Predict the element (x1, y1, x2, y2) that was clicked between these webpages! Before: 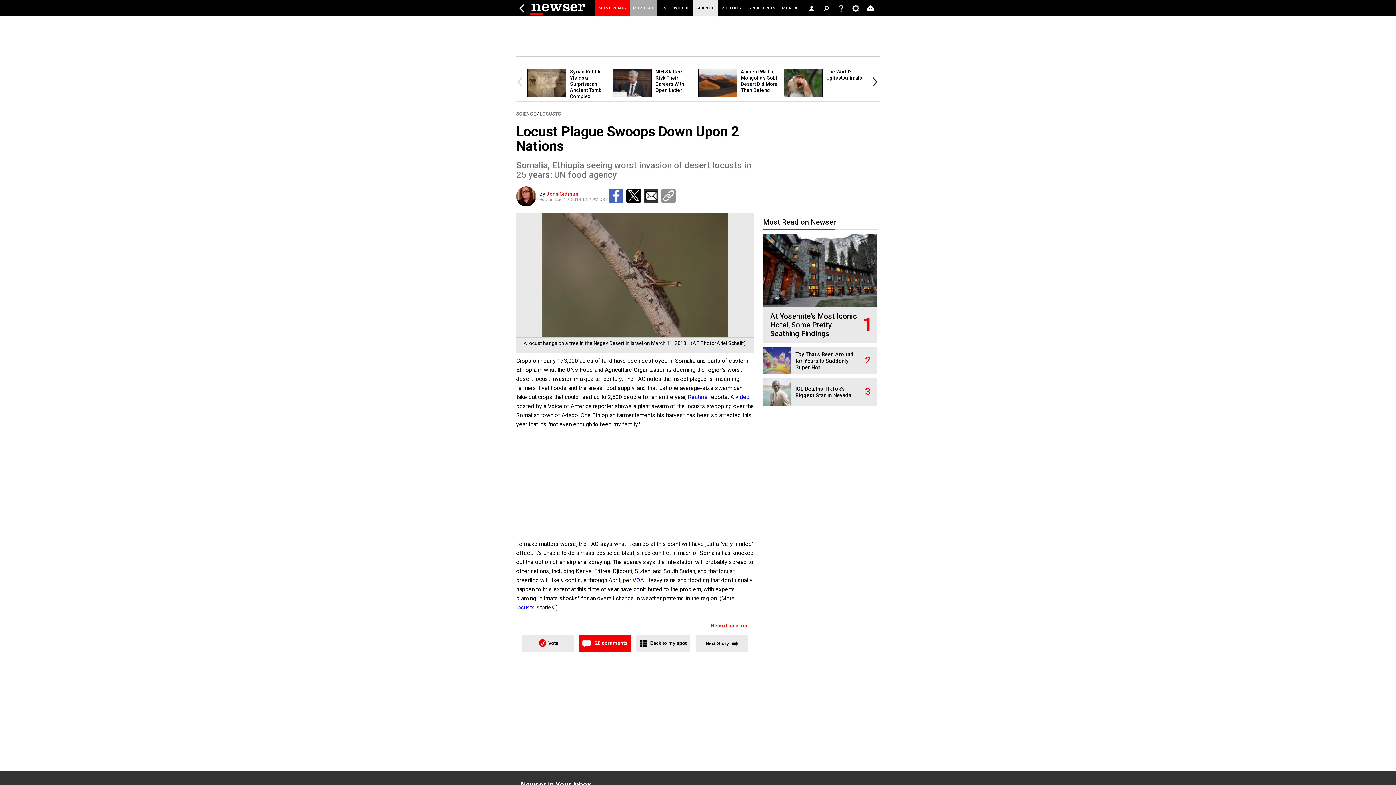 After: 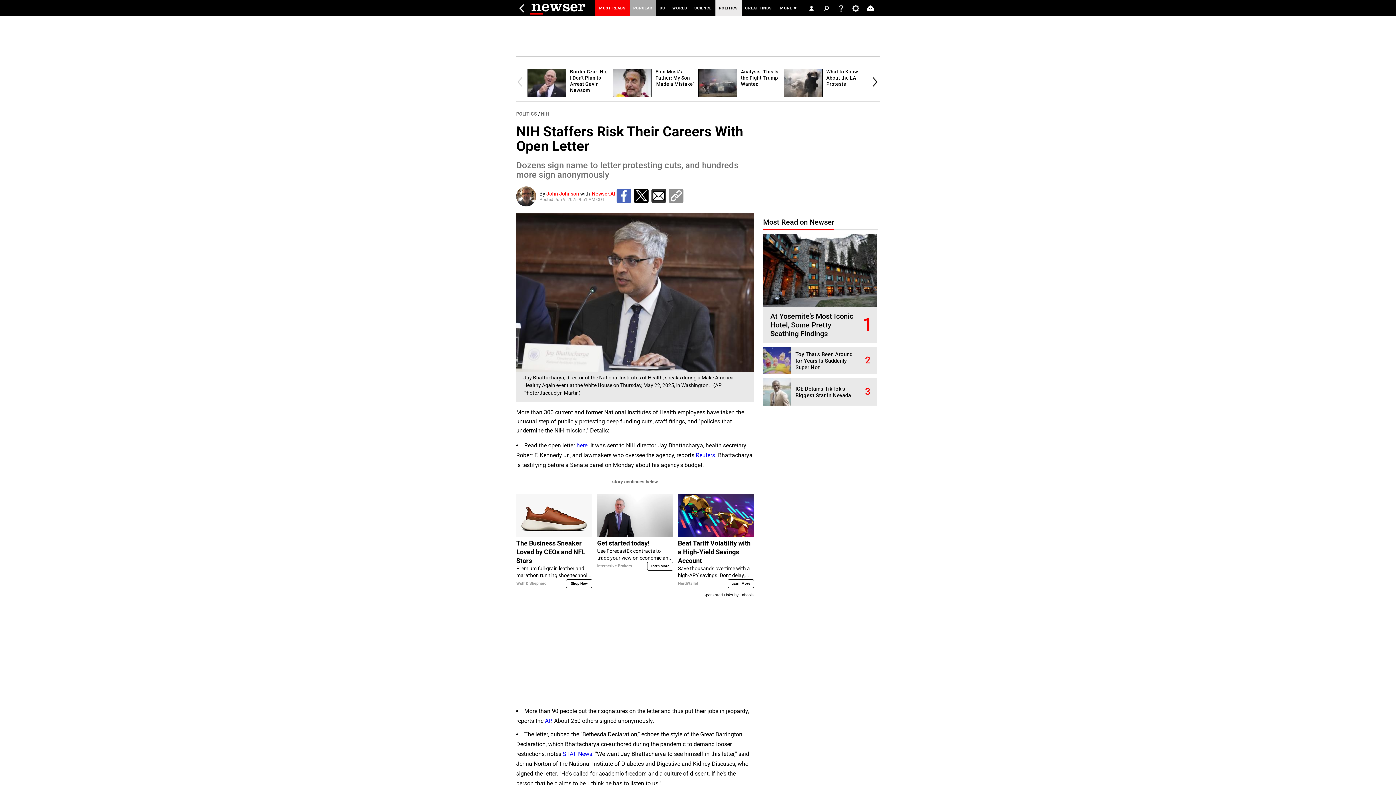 Action: bbox: (613, 92, 655, 98)